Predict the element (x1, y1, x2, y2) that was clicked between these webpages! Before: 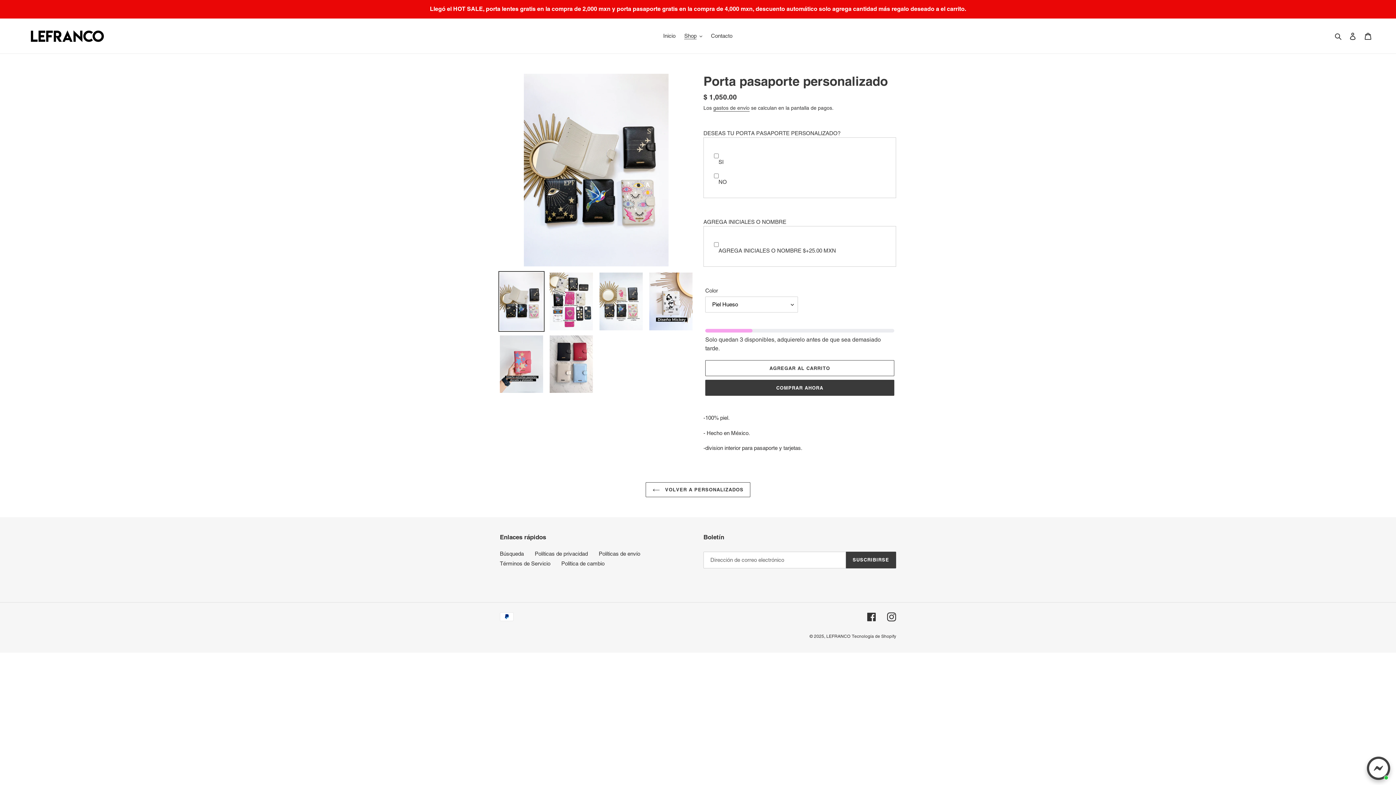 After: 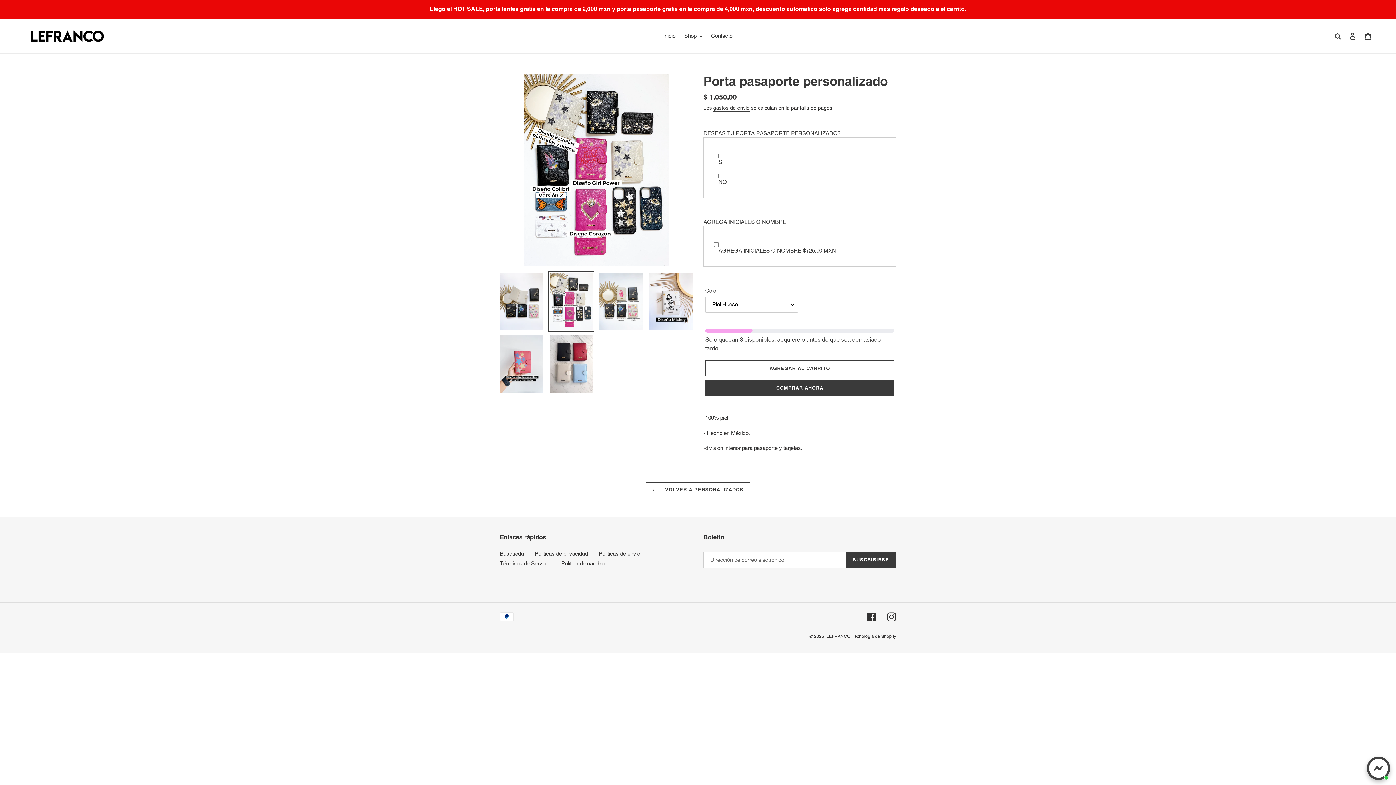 Action: bbox: (548, 271, 594, 331)